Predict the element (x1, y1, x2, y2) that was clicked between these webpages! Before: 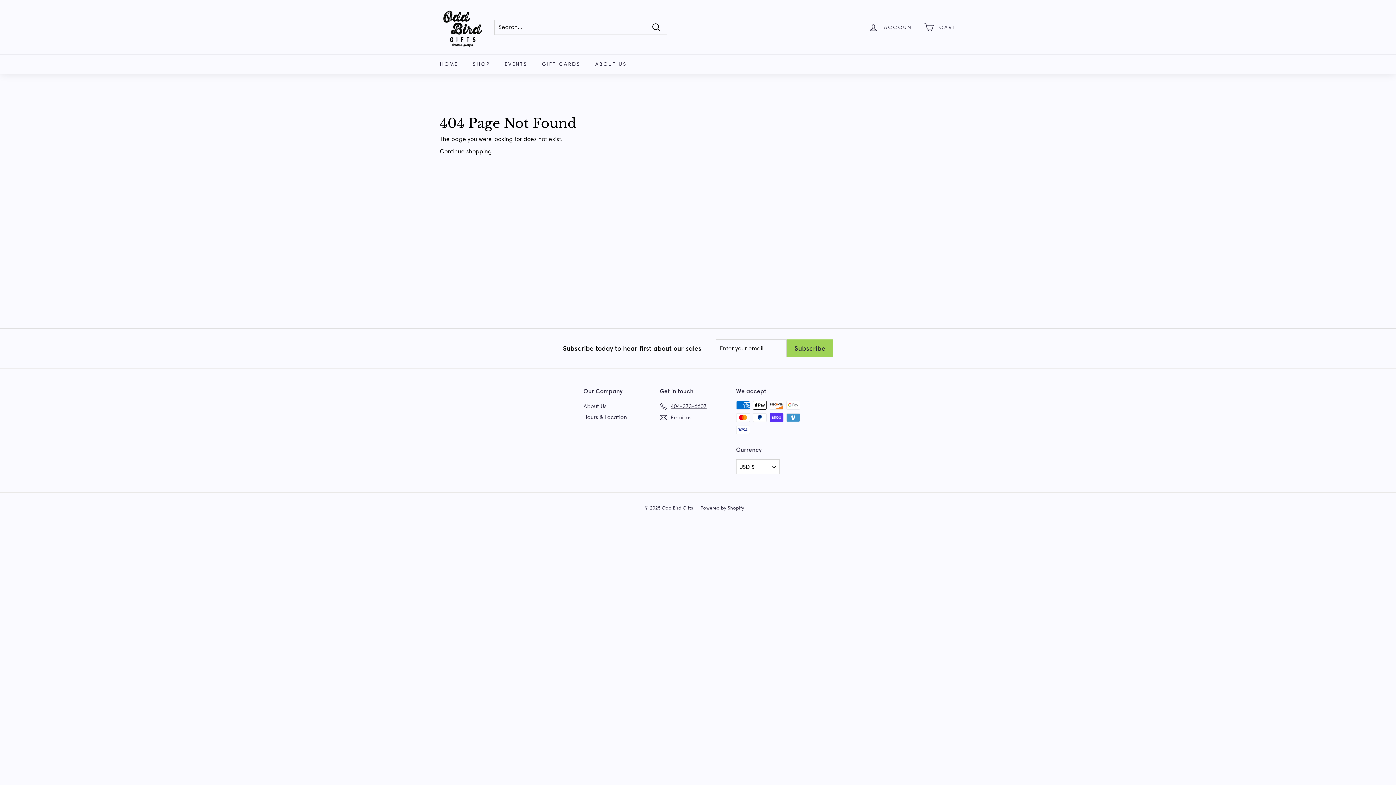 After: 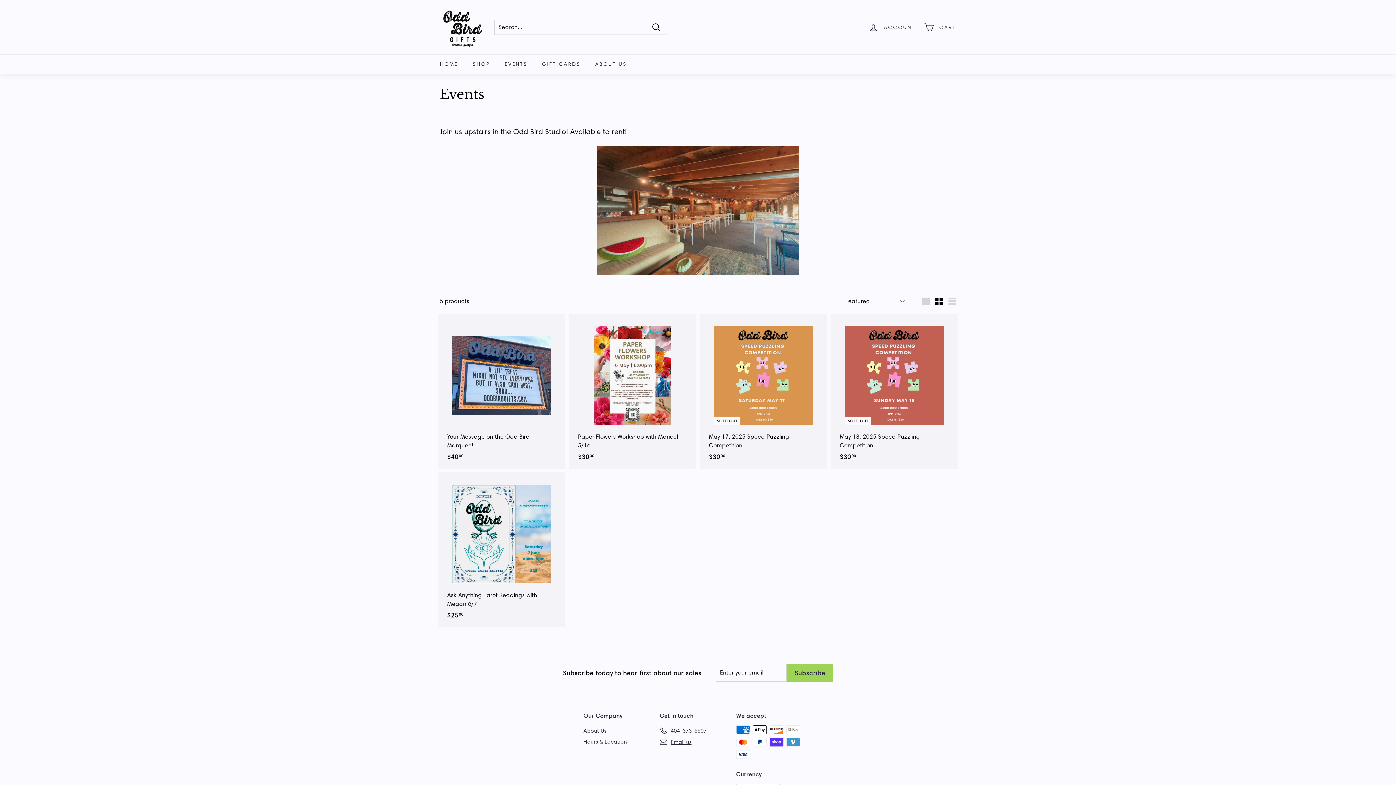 Action: label: EVENTS bbox: (497, 54, 534, 73)